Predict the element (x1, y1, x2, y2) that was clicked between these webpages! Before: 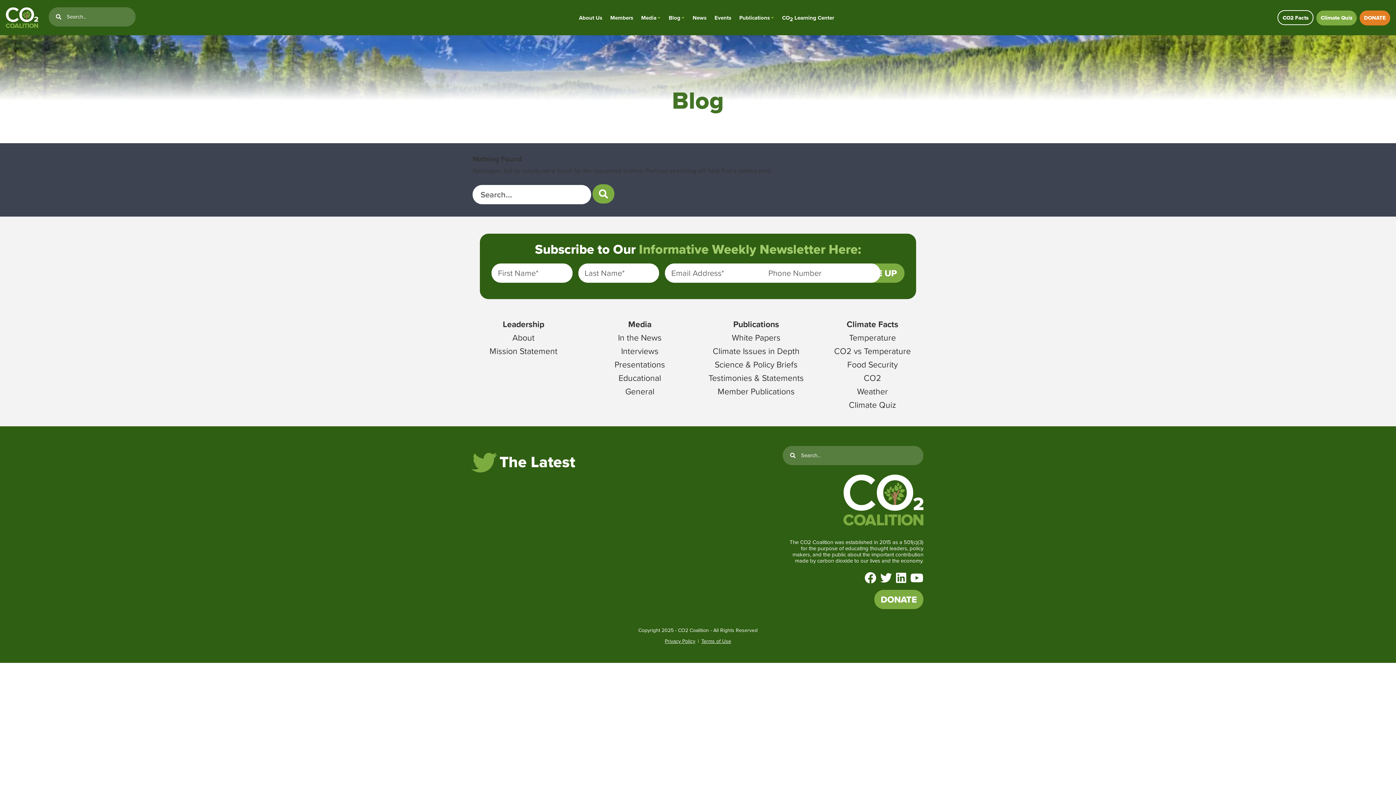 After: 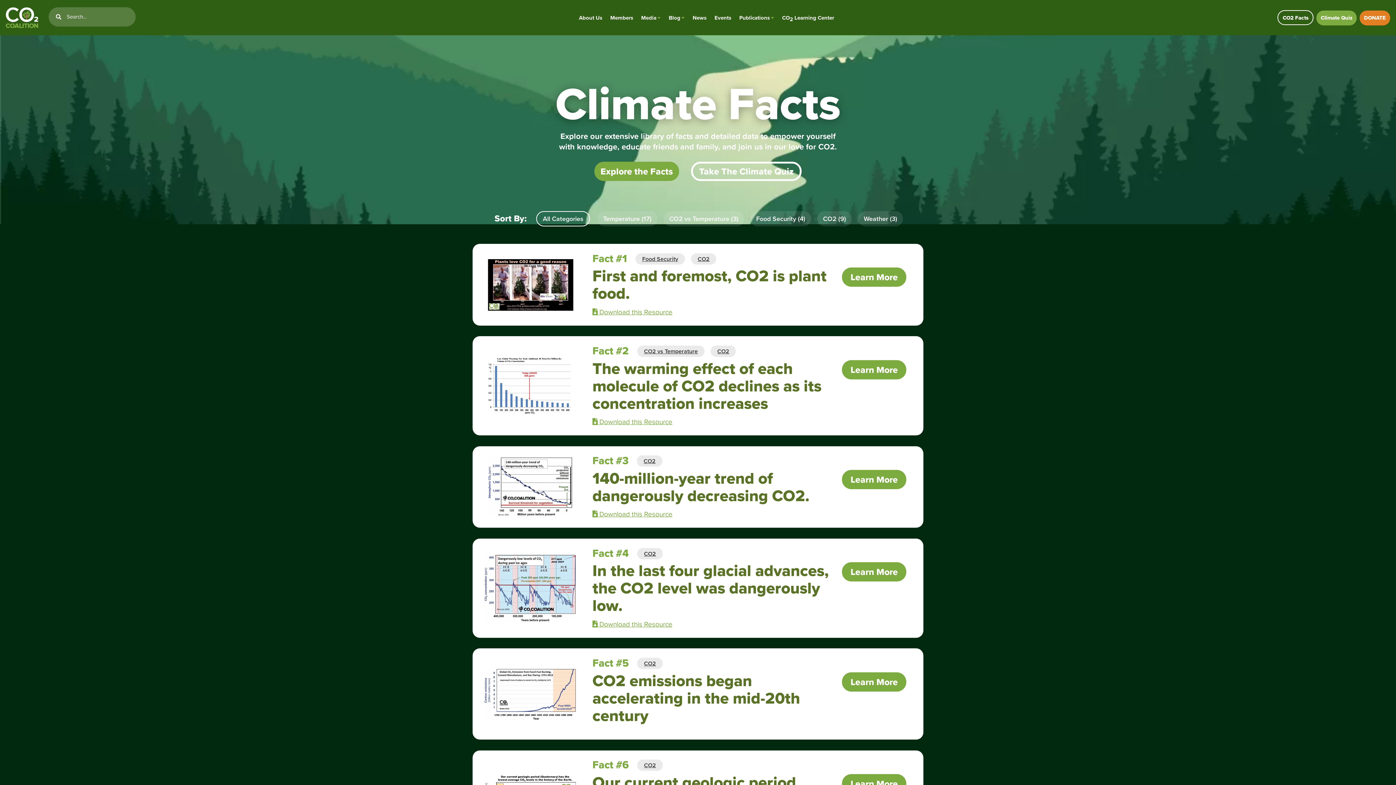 Action: bbox: (1277, 10, 1313, 24) label: CO2 Facts